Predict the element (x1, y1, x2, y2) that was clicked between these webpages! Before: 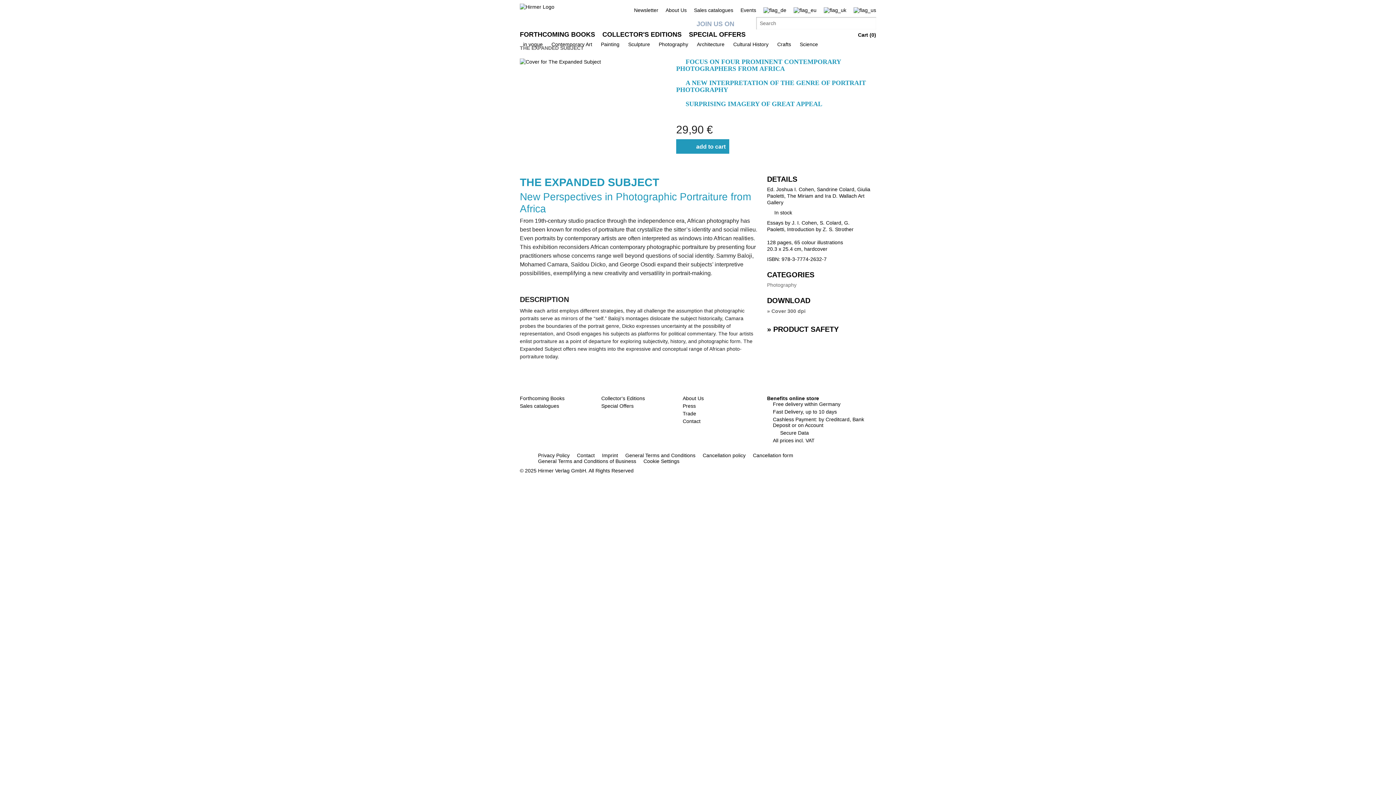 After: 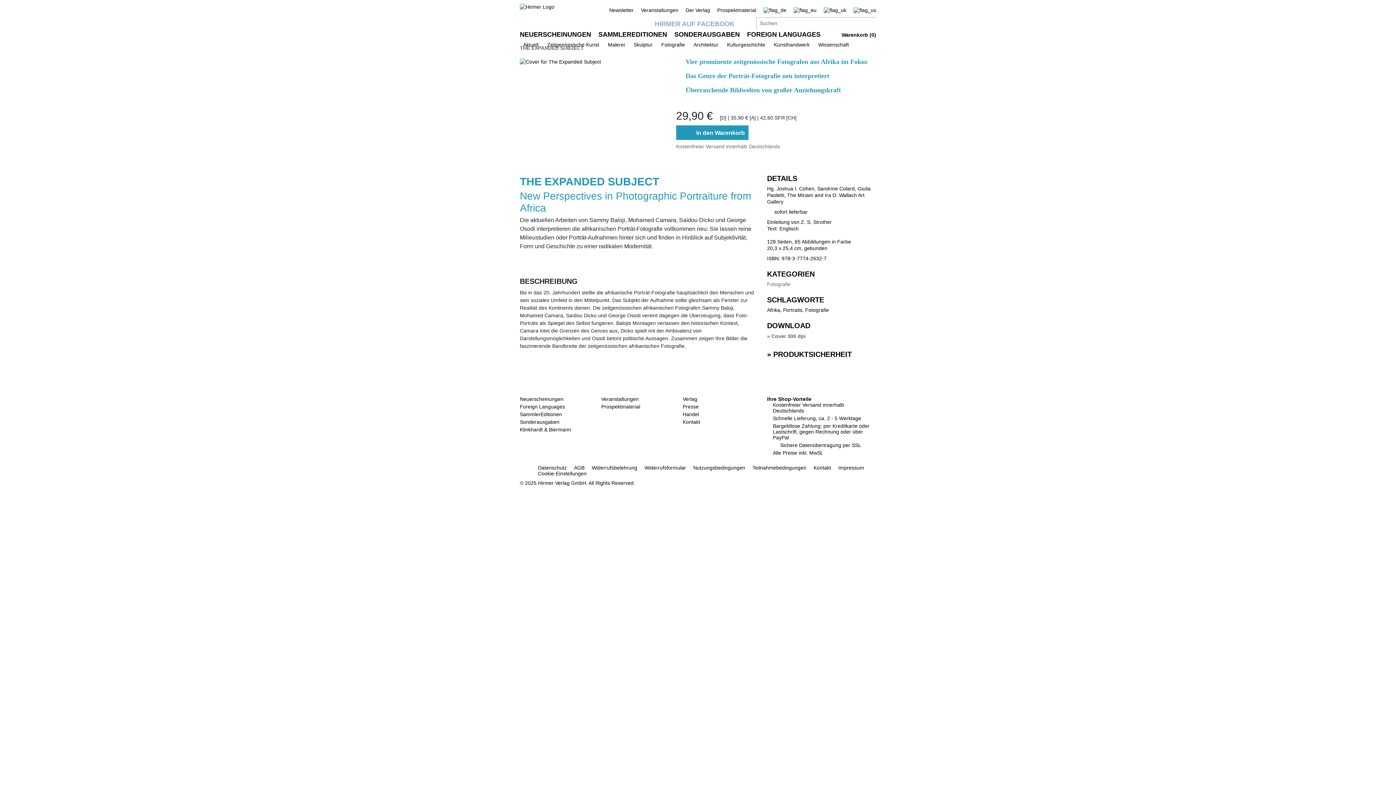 Action: bbox: (763, 7, 786, 13)